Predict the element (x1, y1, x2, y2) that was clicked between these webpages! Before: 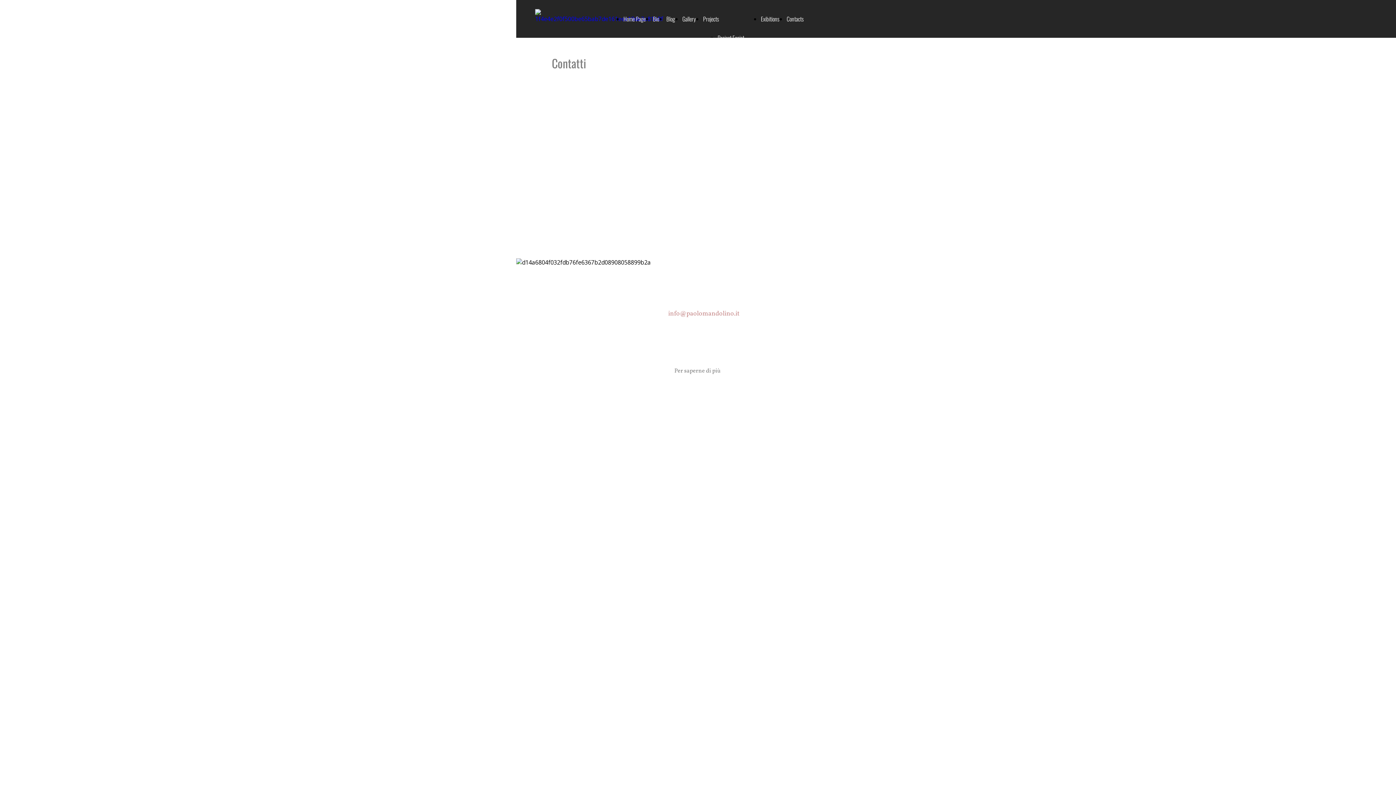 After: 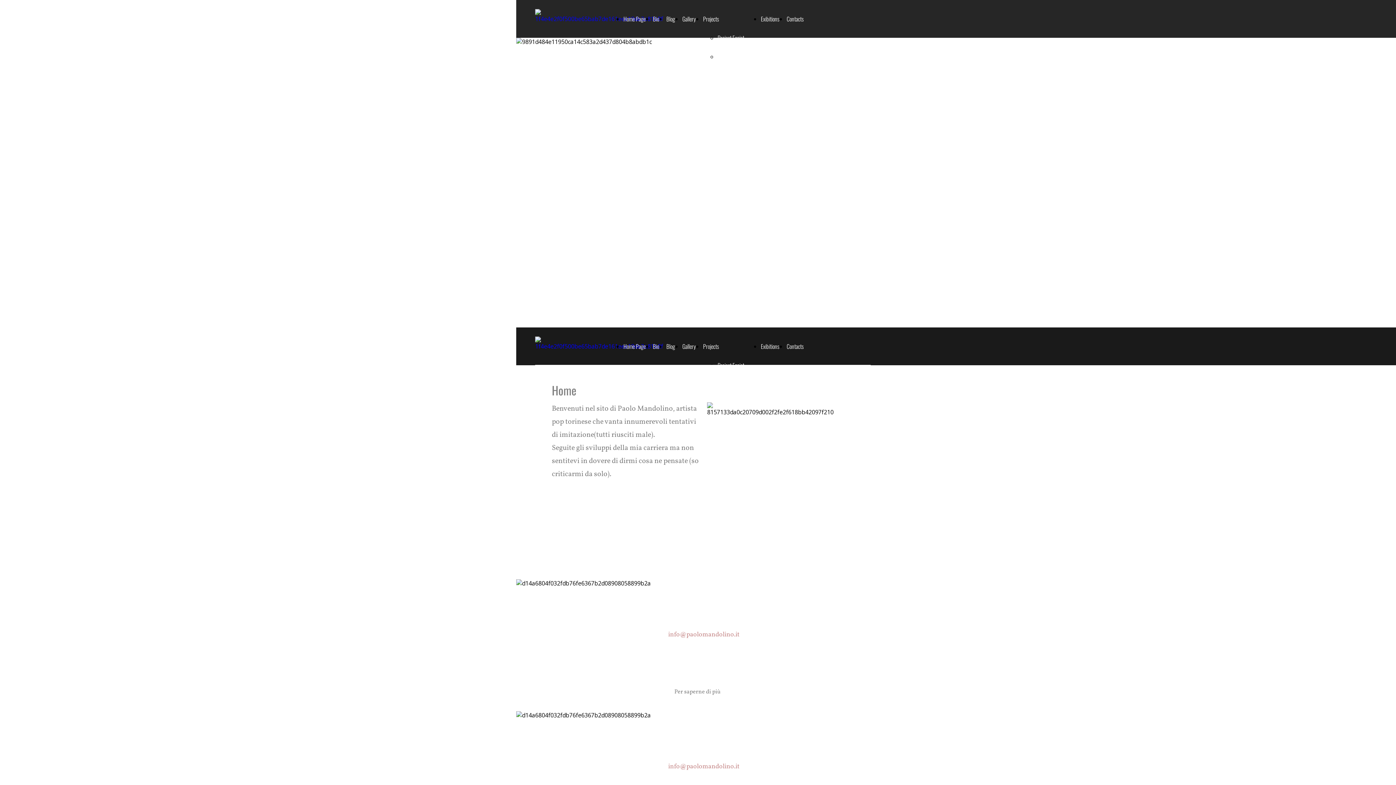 Action: label: Home Page bbox: (623, 14, 645, 23)